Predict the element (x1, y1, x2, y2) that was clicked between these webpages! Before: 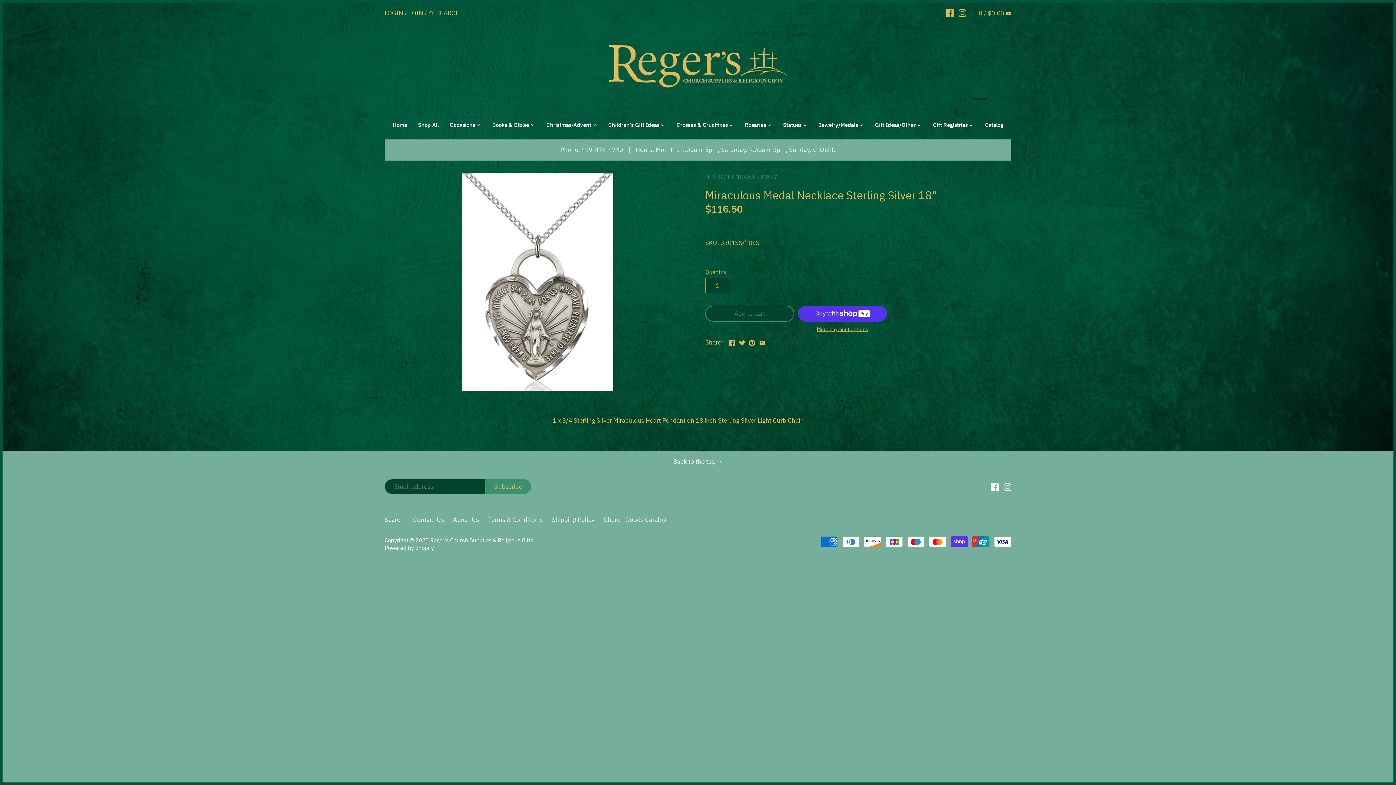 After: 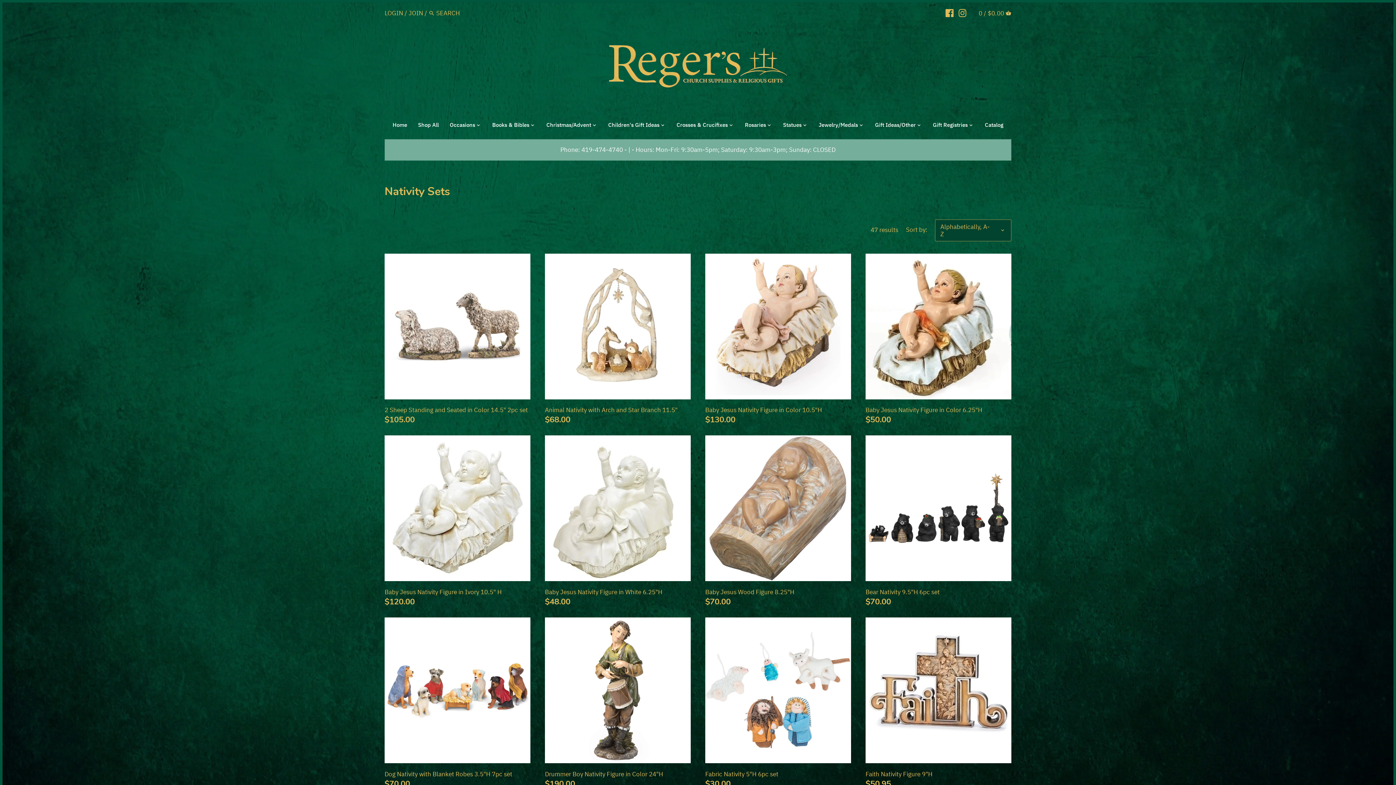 Action: label: Christmas/Advent bbox: (541, 119, 596, 132)